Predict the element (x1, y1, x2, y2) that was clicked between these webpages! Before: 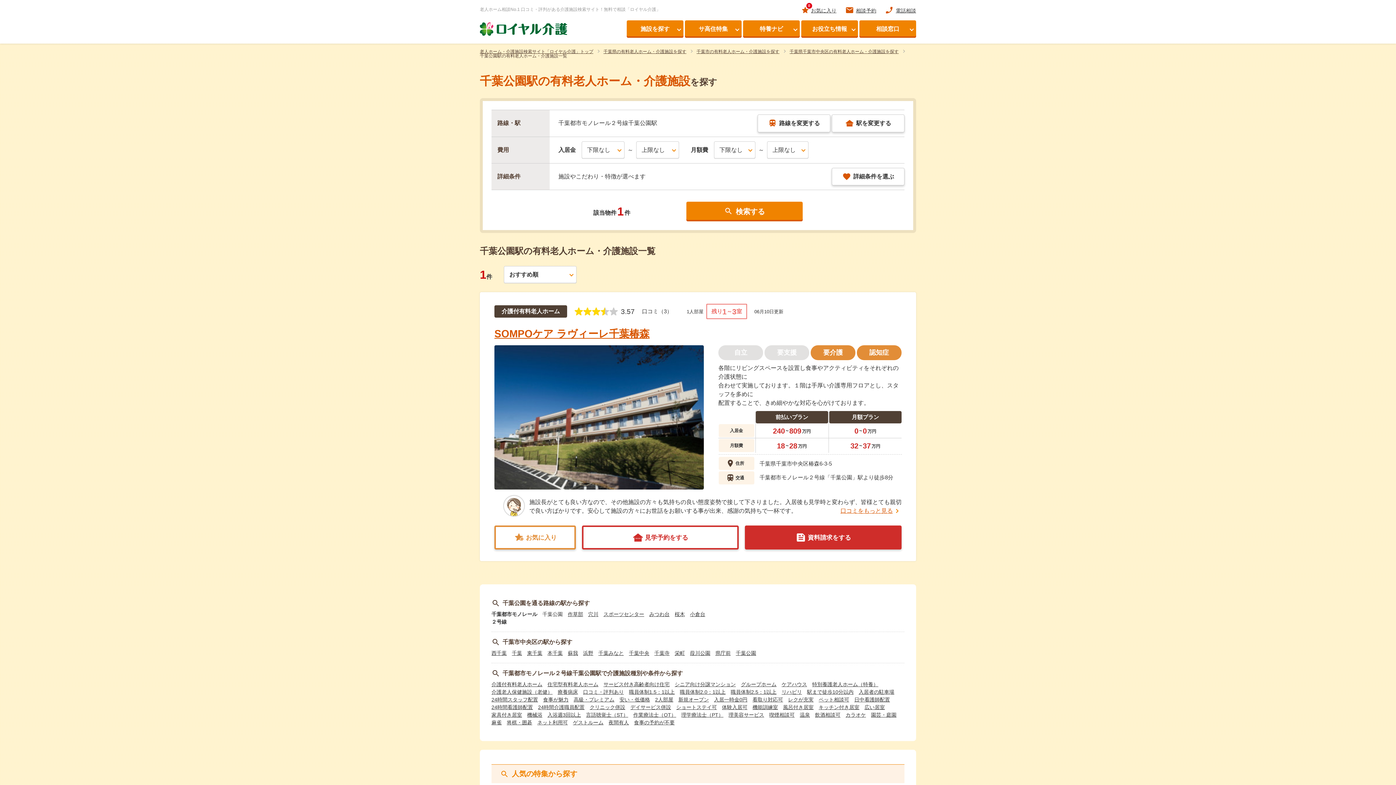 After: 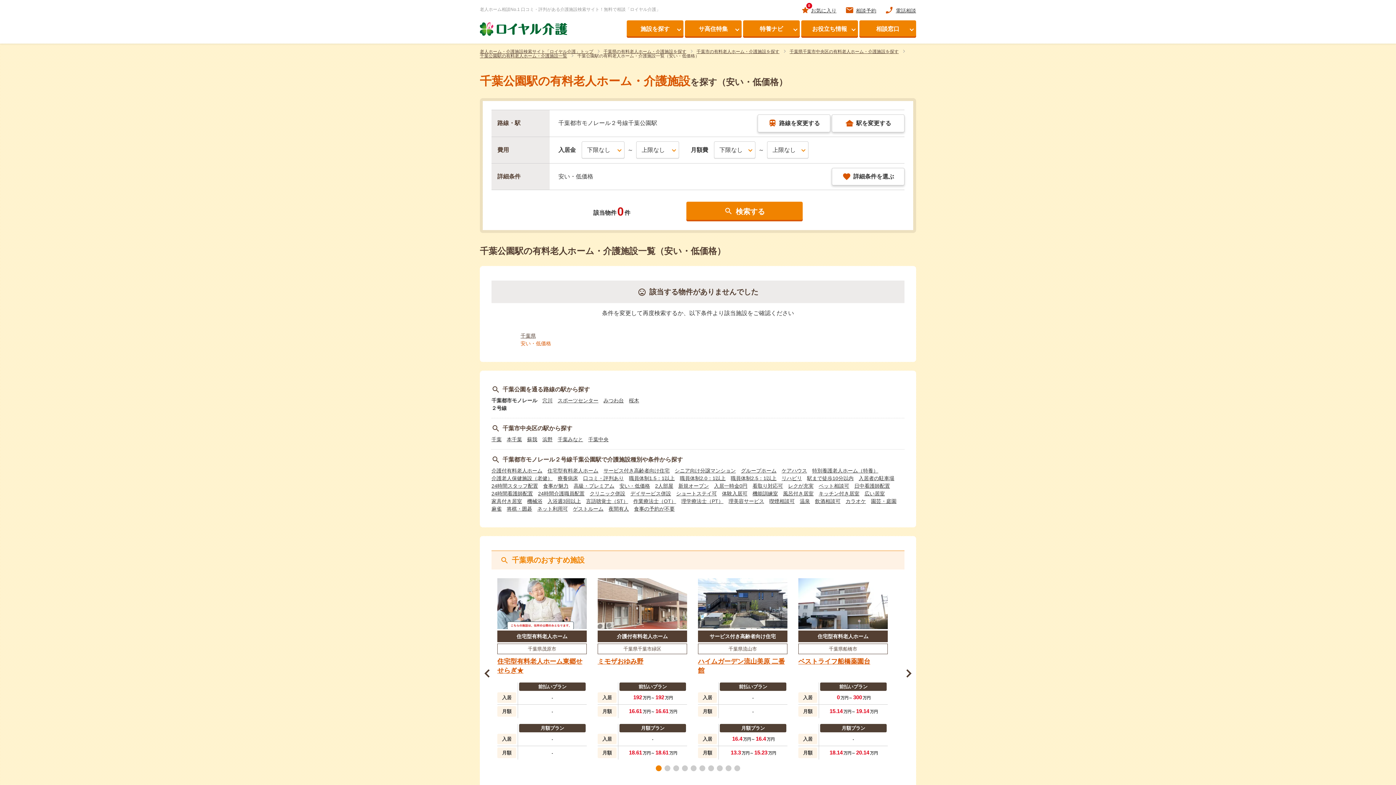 Action: label: 安い・低価格 bbox: (619, 697, 650, 702)